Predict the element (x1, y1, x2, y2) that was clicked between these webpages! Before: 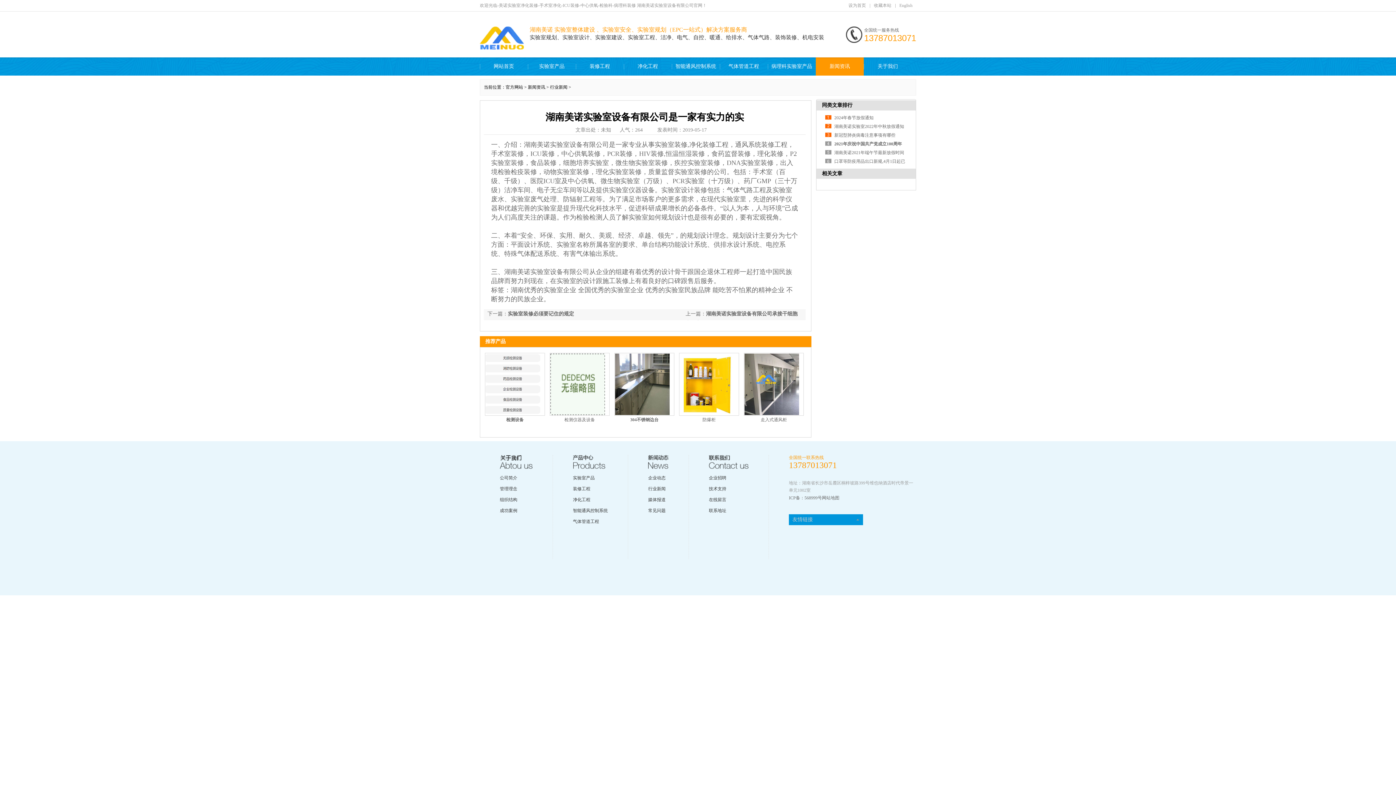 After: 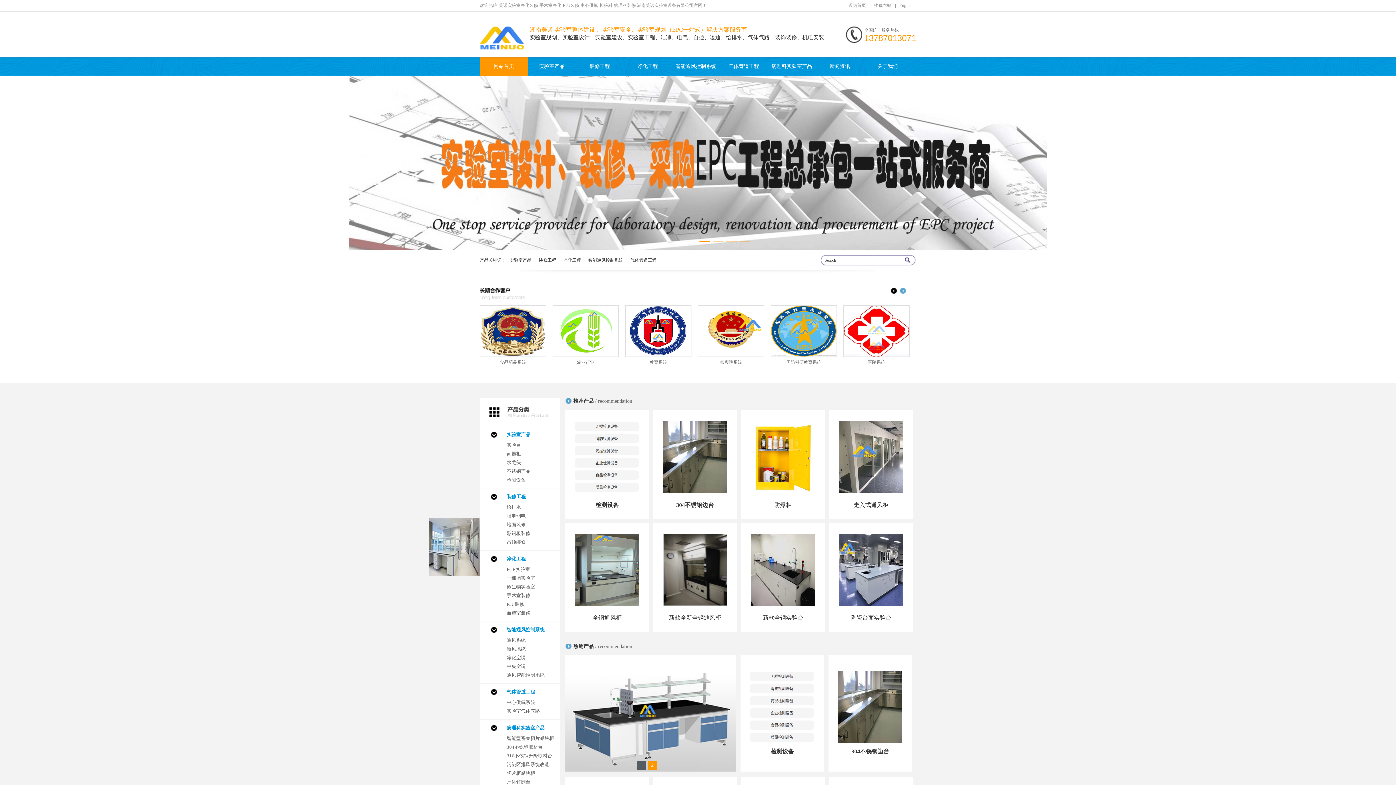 Action: label: 官方网站 bbox: (505, 84, 523, 89)